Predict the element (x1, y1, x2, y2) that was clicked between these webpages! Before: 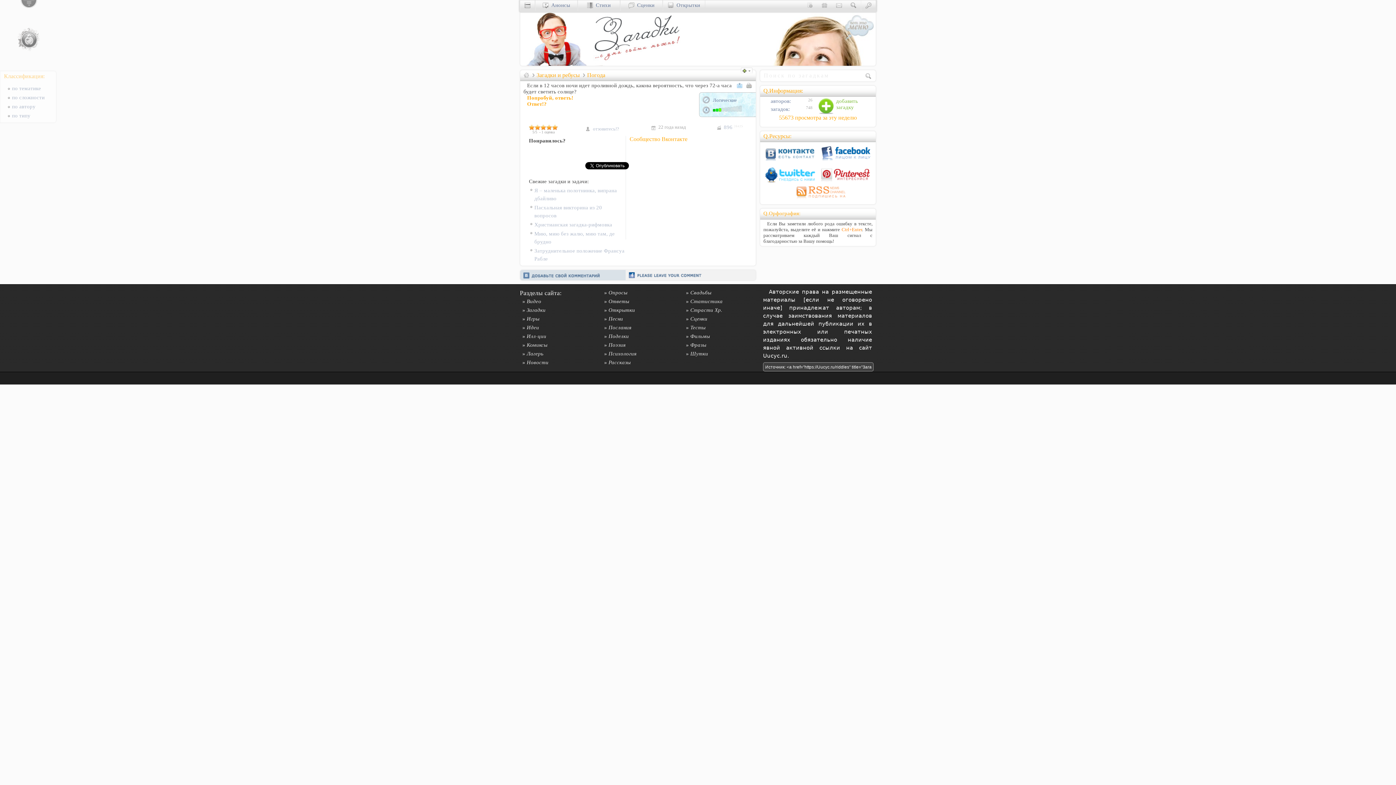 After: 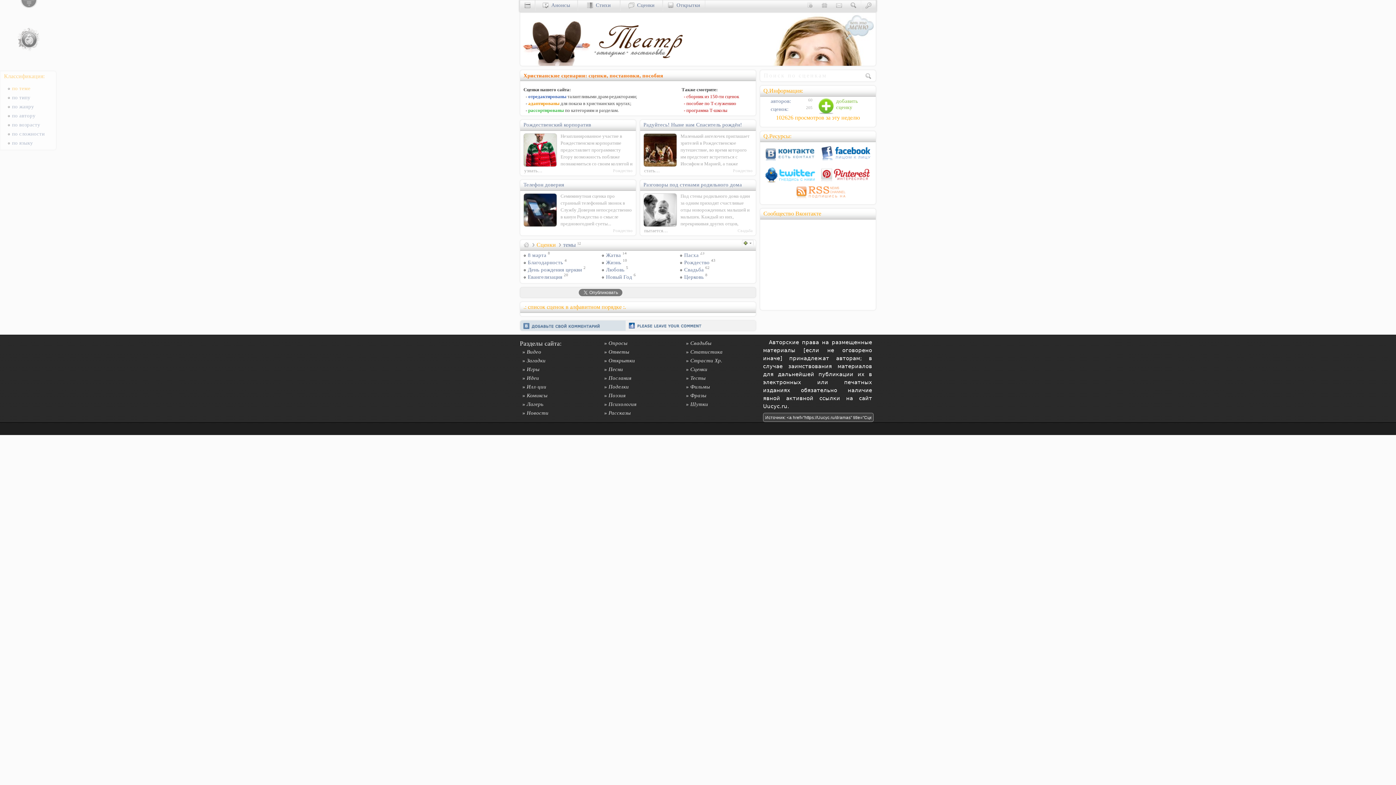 Action: label:   Сценки bbox: (628, 2, 654, 8)